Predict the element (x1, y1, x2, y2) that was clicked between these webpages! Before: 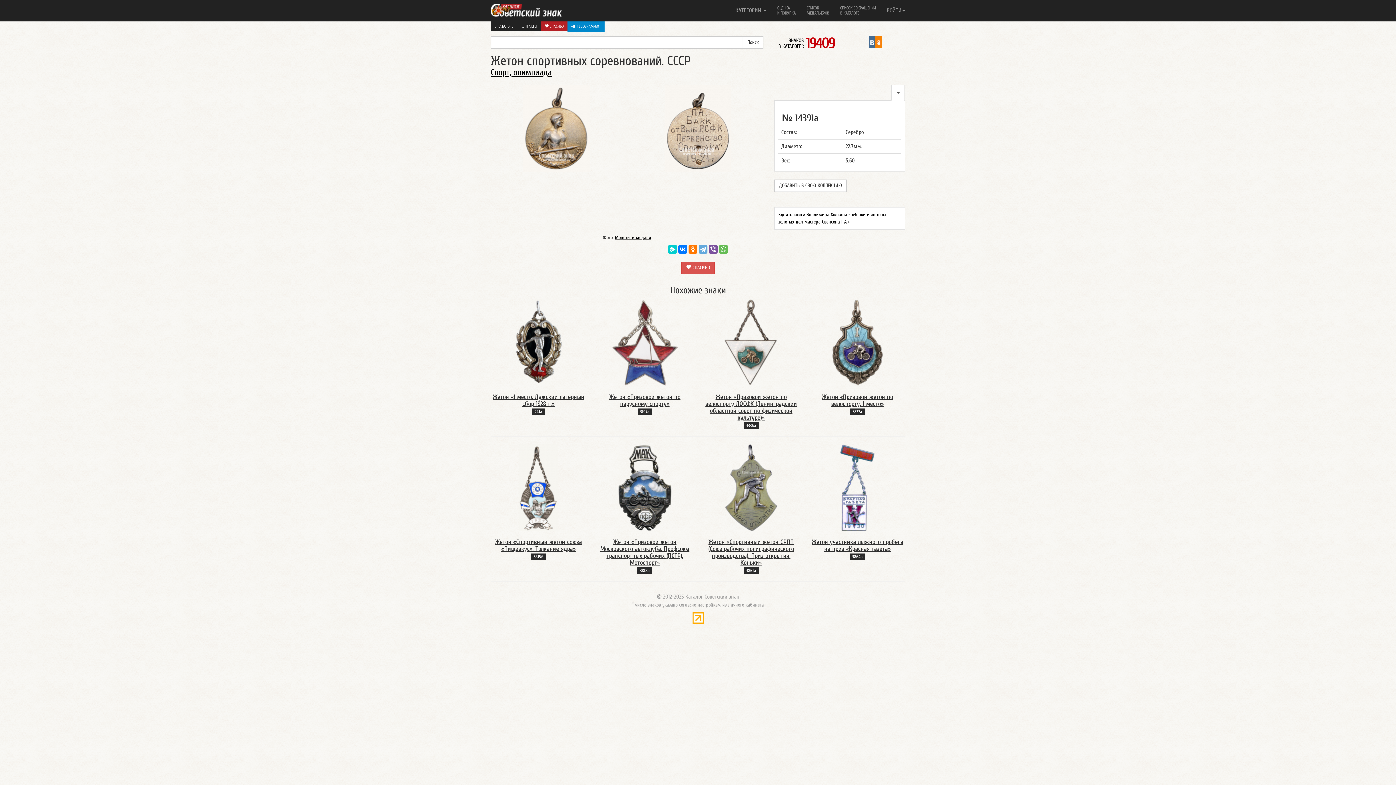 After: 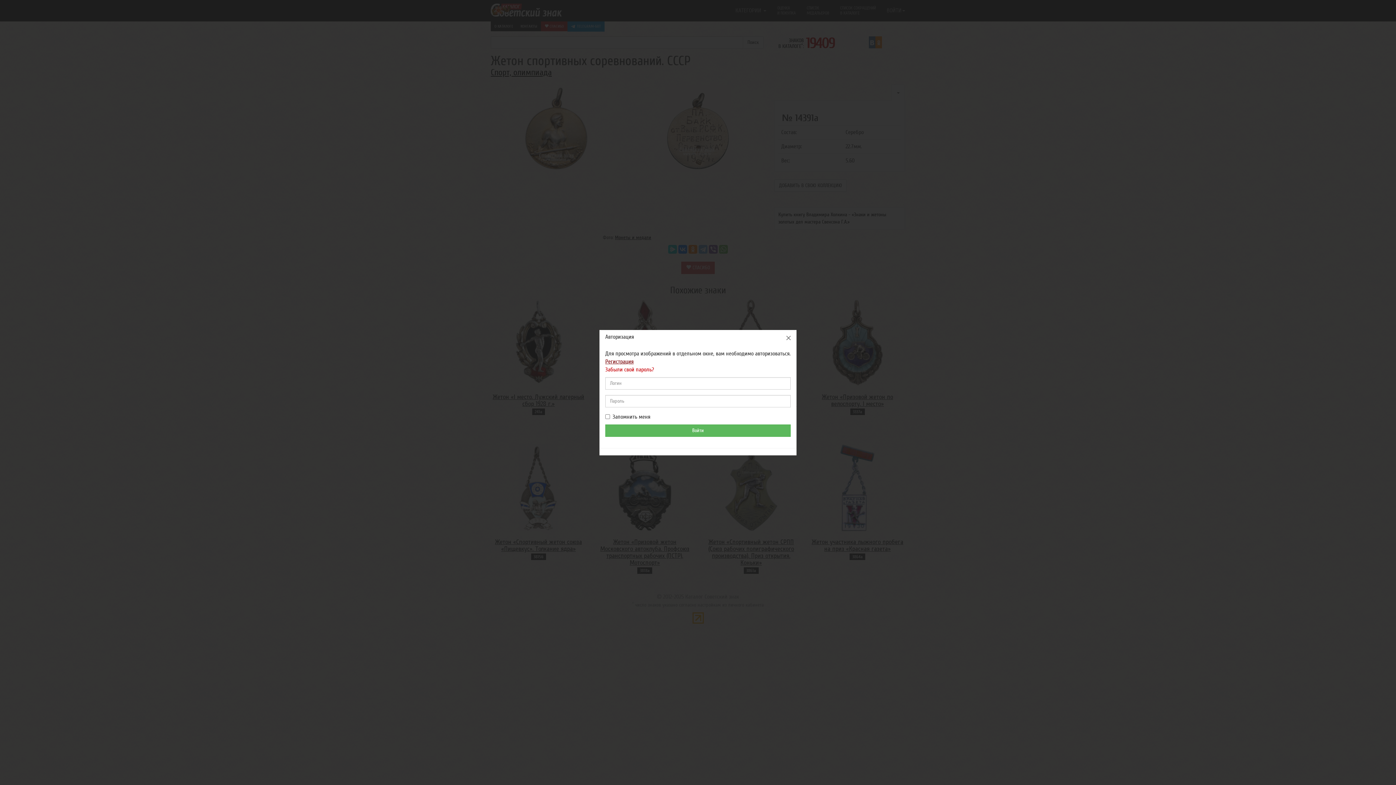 Action: label: ДОБАВИТЬ В СВОЮ КОЛЛЕКЦИЮ bbox: (774, 179, 846, 192)